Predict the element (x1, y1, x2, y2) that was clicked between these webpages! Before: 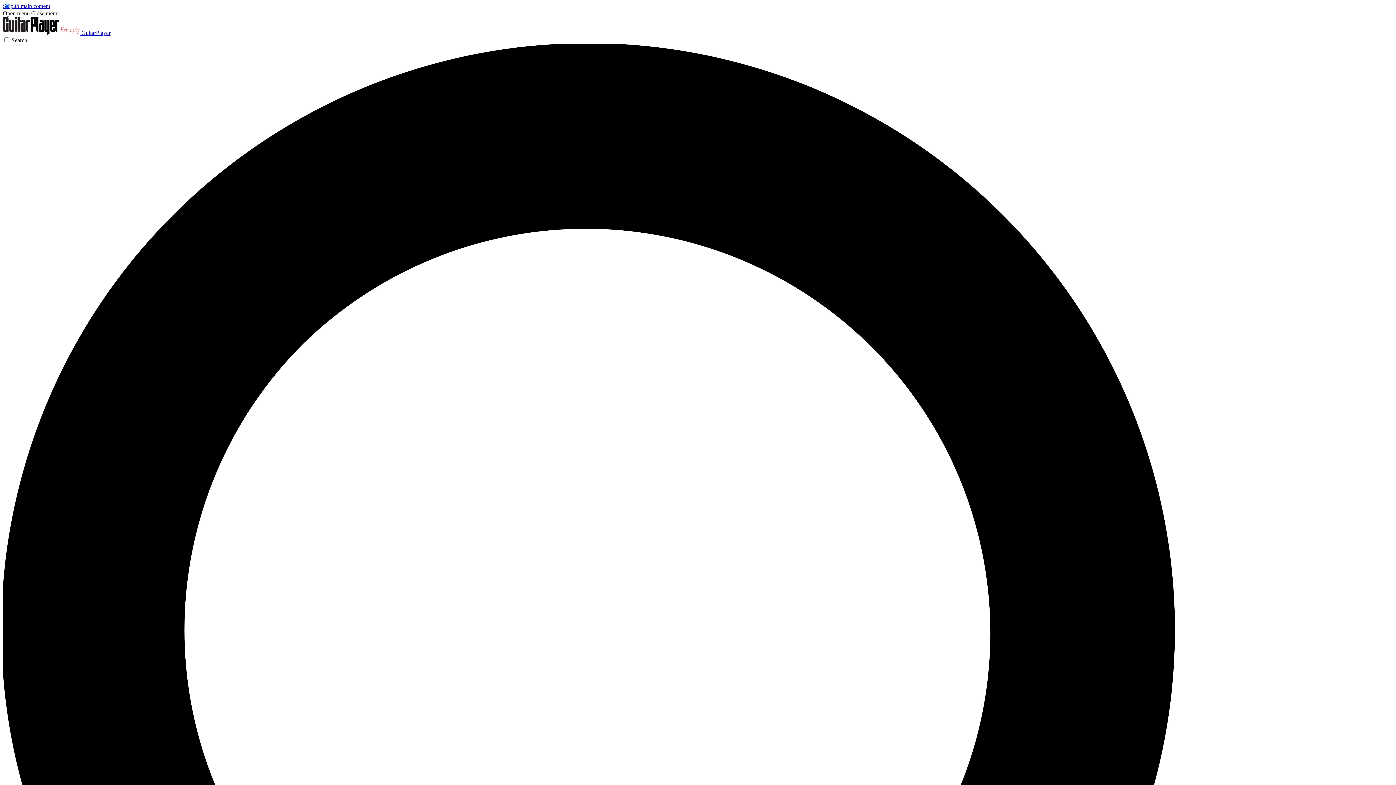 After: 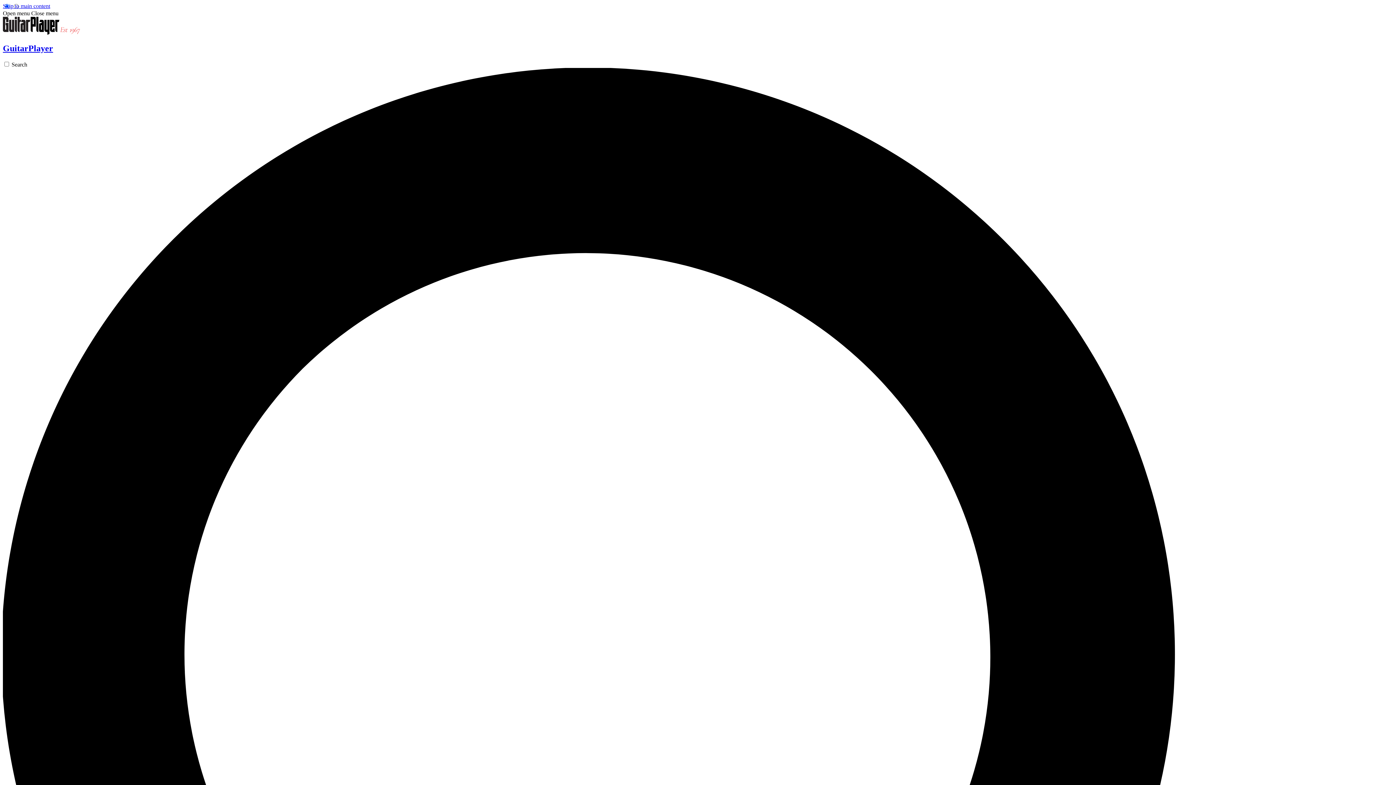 Action: bbox: (2, 29, 110, 36) label:  GuitarPlayer